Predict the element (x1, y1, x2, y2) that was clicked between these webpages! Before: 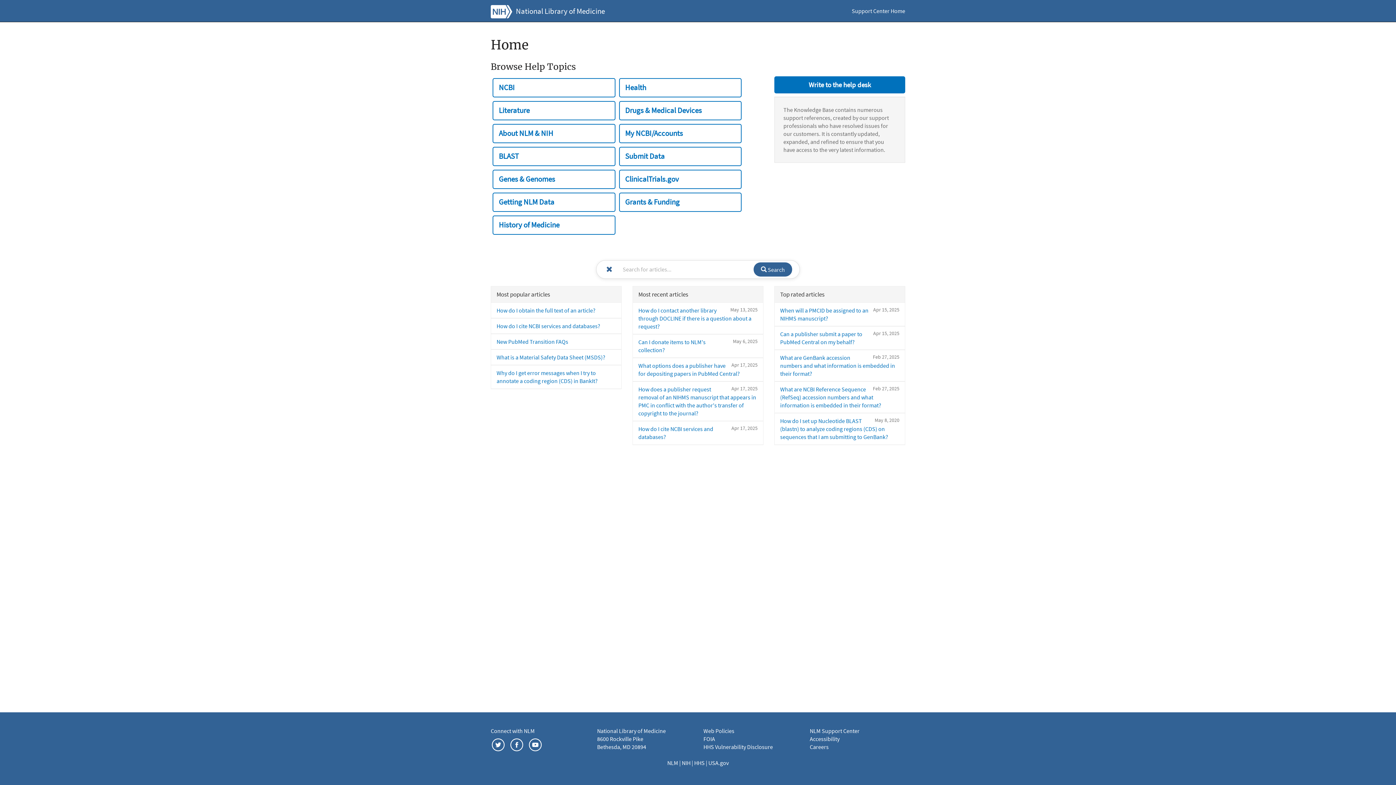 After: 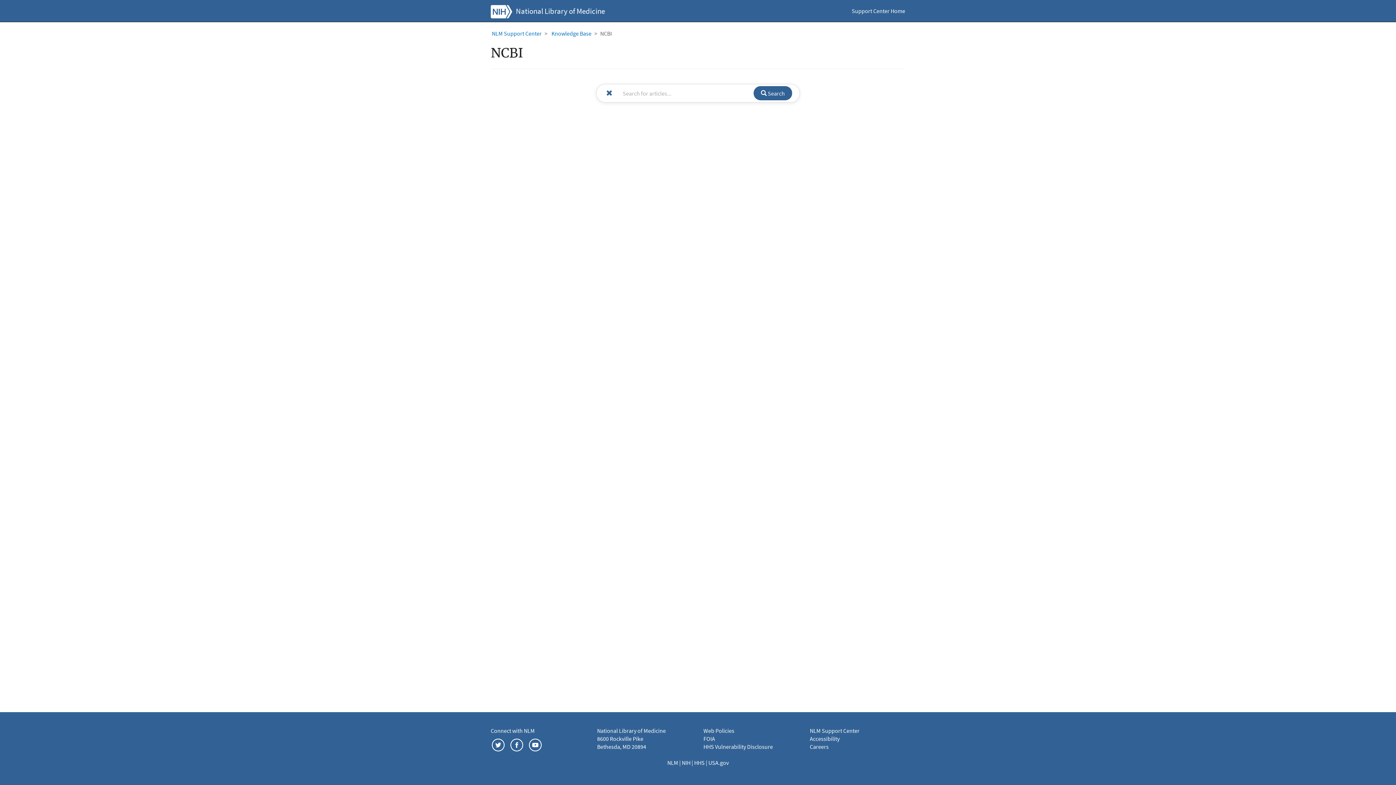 Action: label: NCBI bbox: (492, 78, 615, 97)